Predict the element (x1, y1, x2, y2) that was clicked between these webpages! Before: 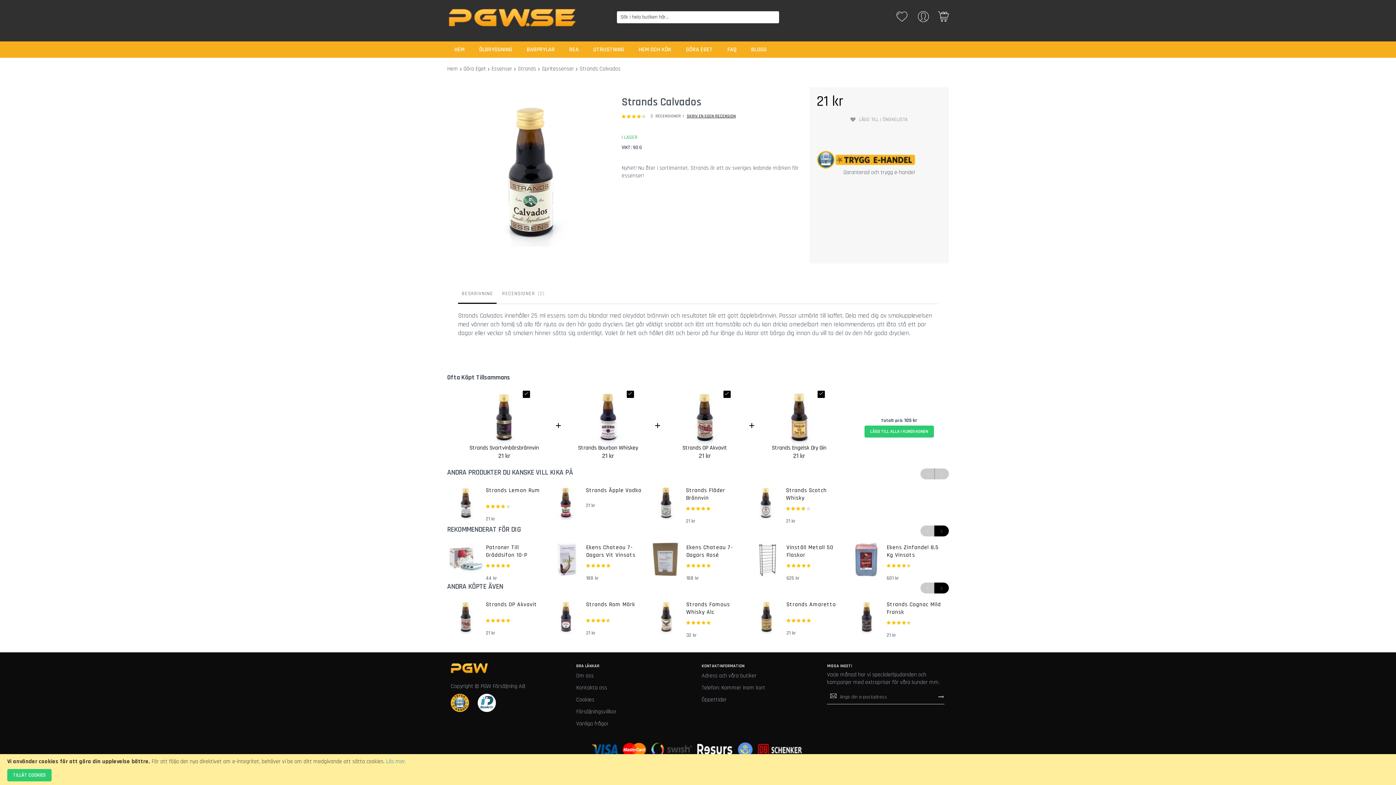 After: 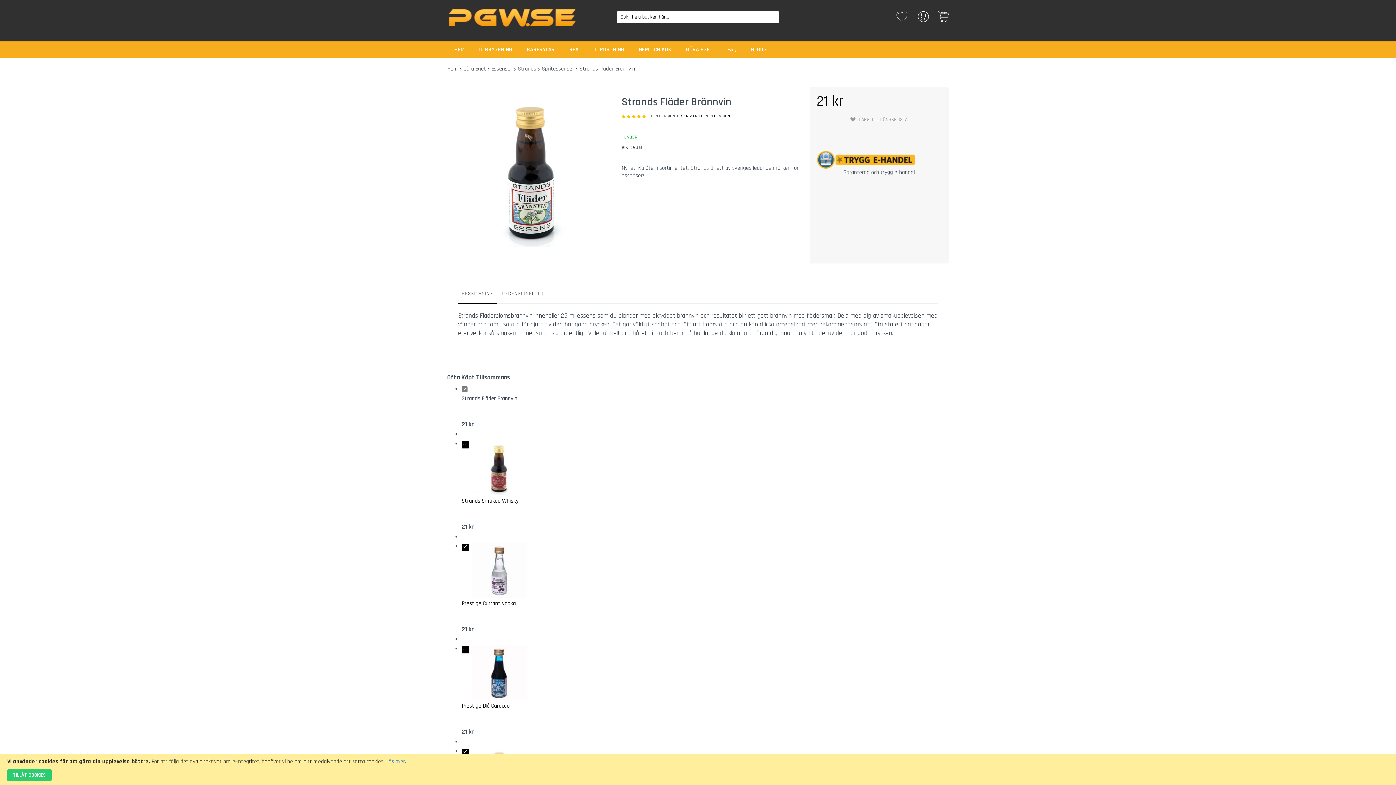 Action: label: Strands Fläder Brännvin bbox: (686, 486, 725, 502)